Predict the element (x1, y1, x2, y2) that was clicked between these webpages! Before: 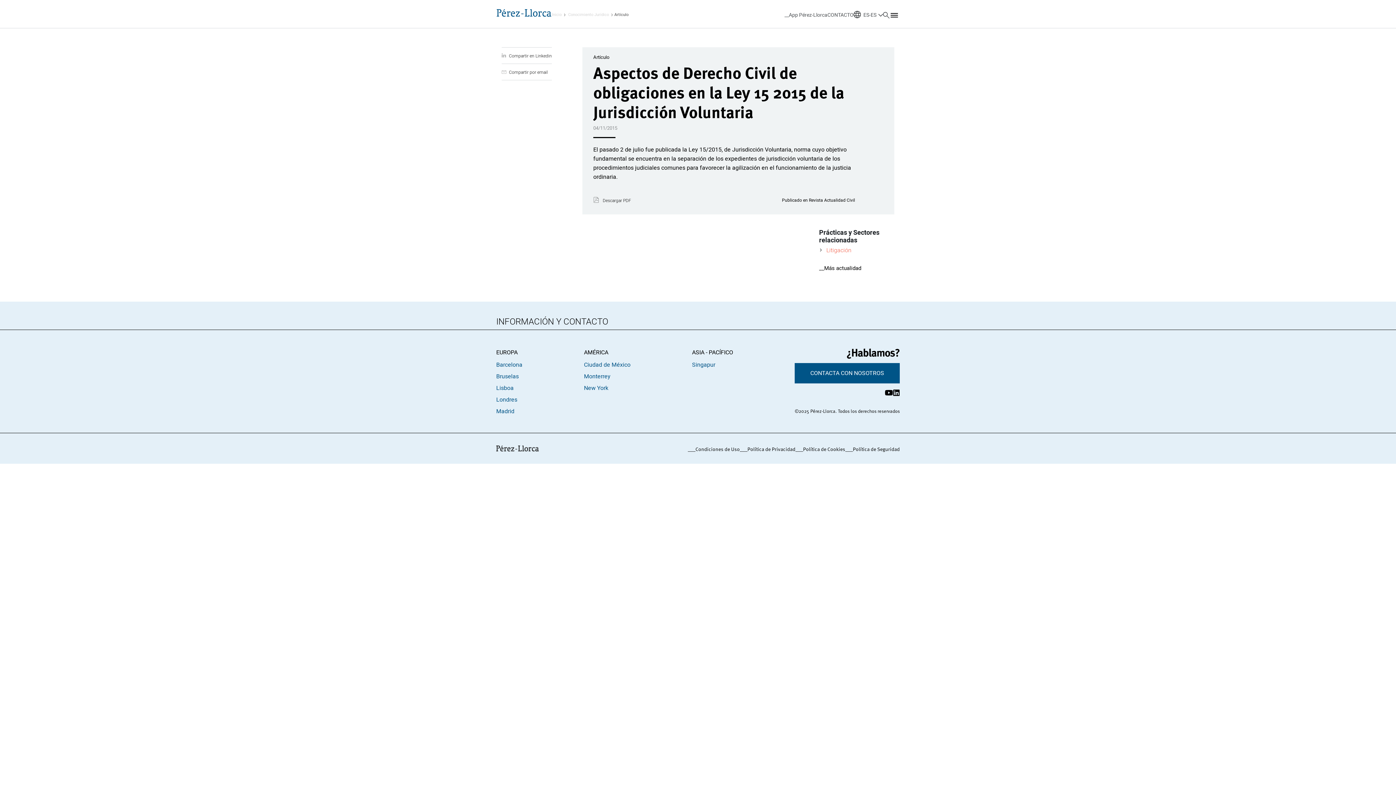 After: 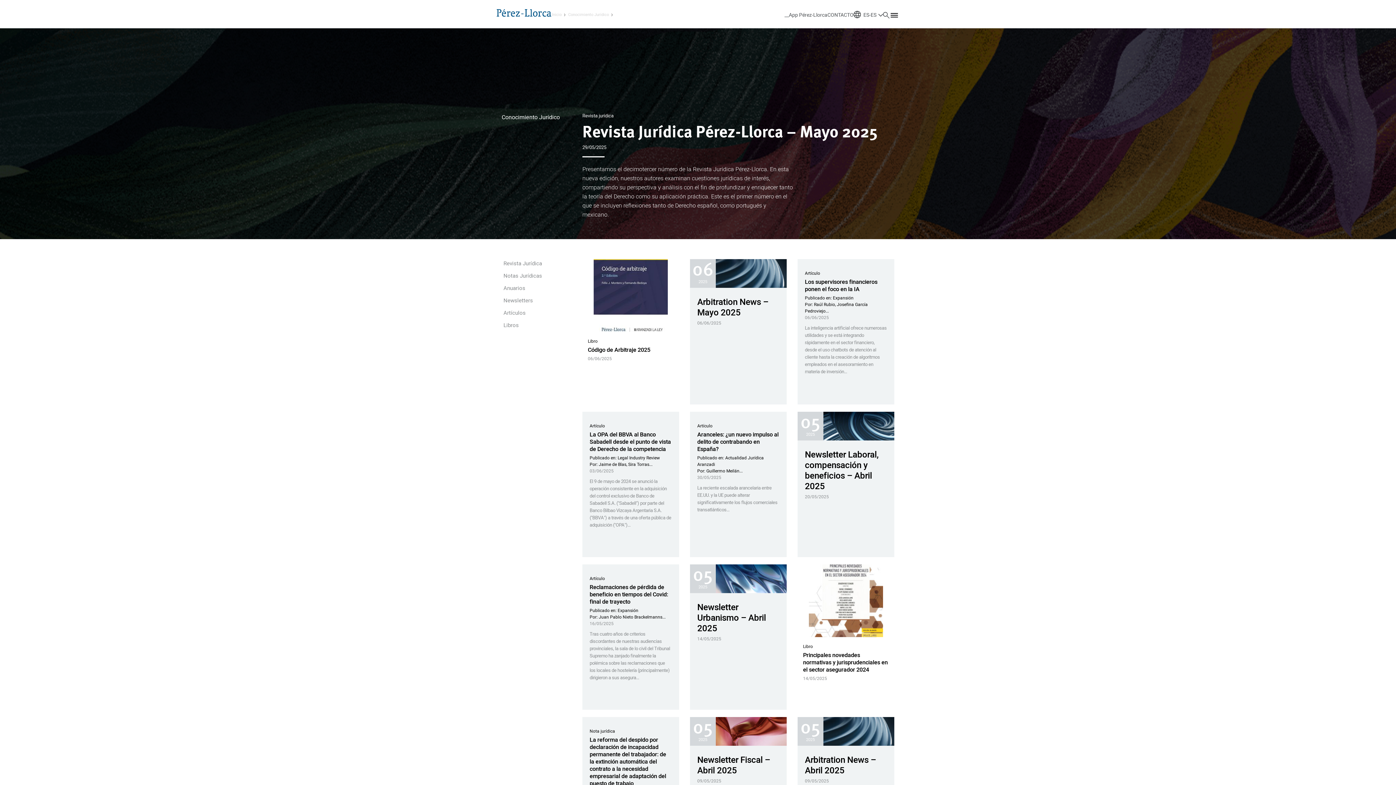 Action: label: Conocimiento Jurídico bbox: (568, 12, 612, 16)